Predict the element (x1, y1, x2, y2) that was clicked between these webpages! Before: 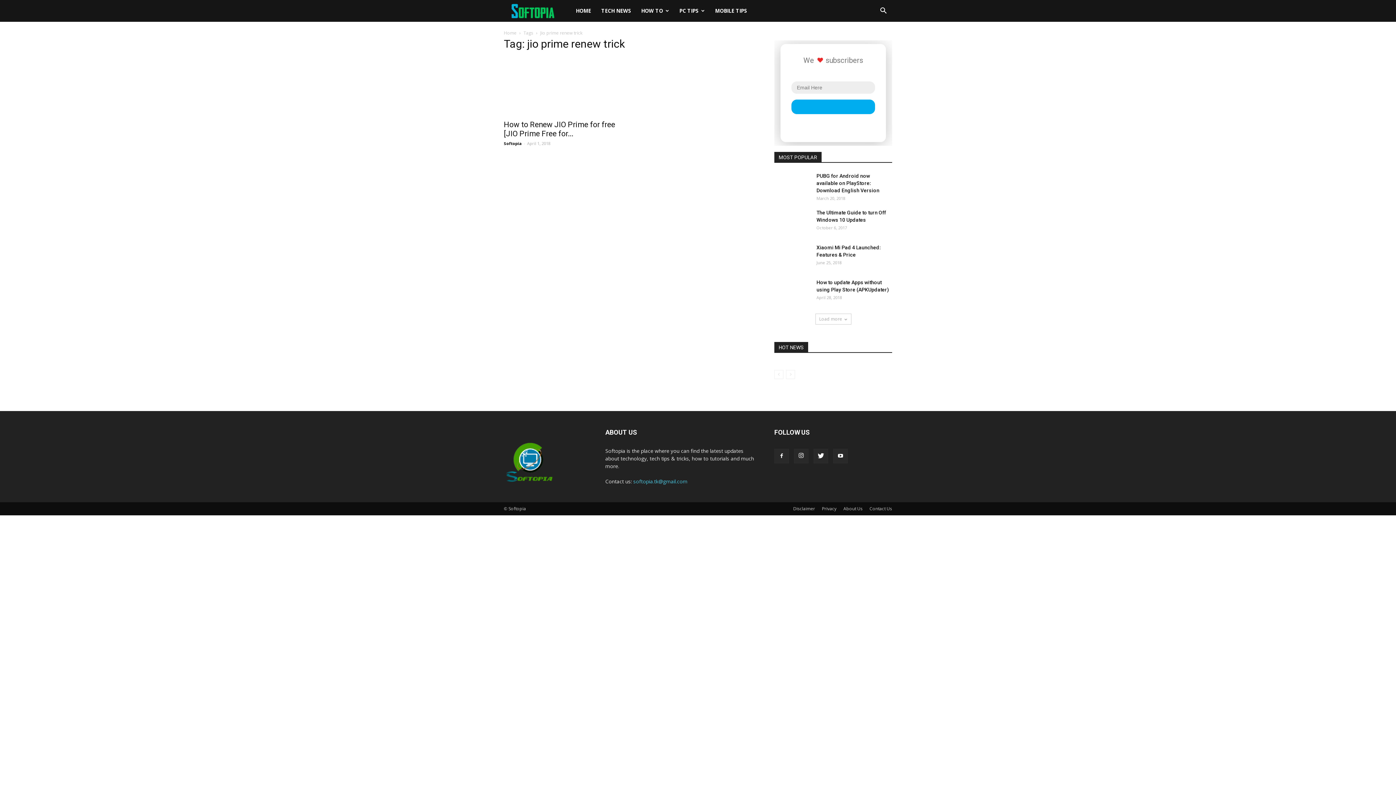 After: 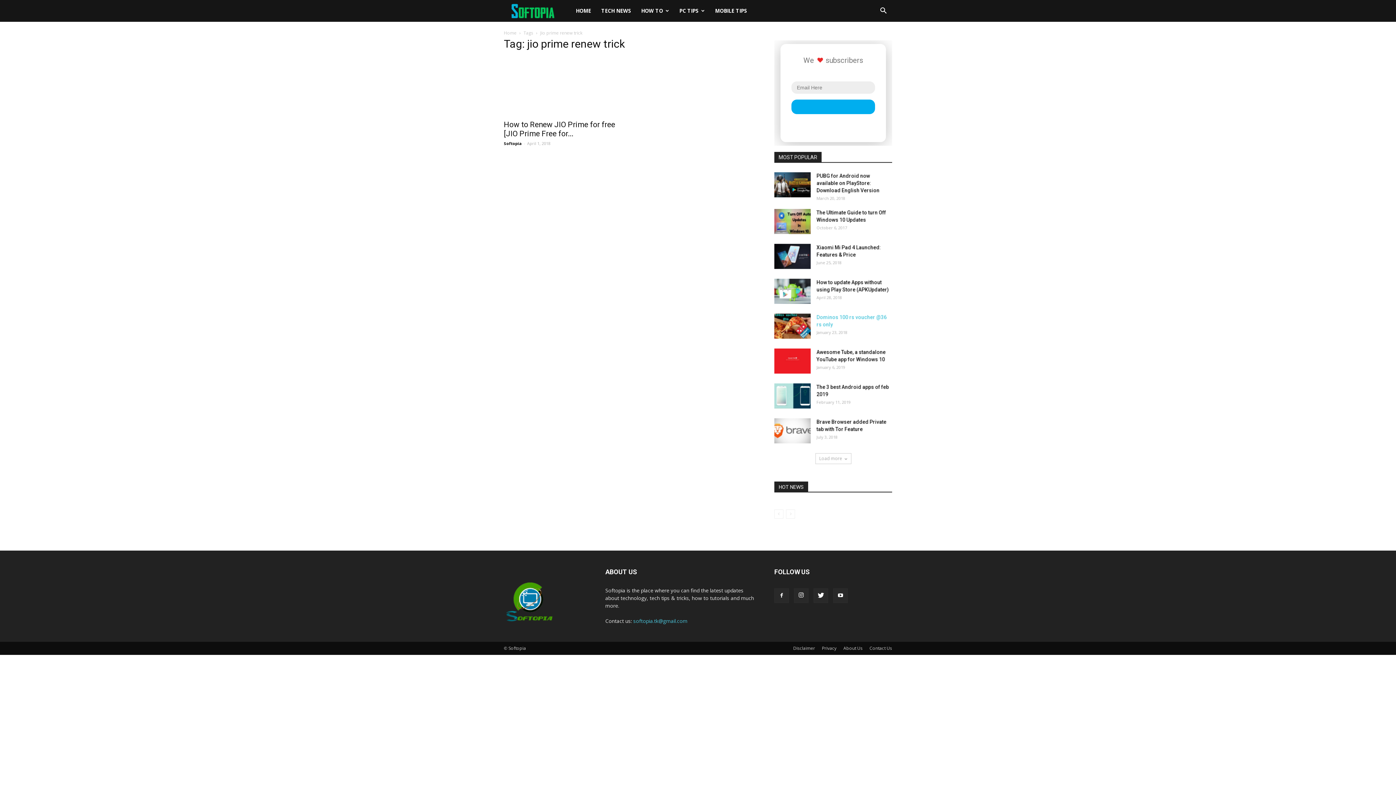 Action: label: Load more bbox: (815, 313, 851, 324)